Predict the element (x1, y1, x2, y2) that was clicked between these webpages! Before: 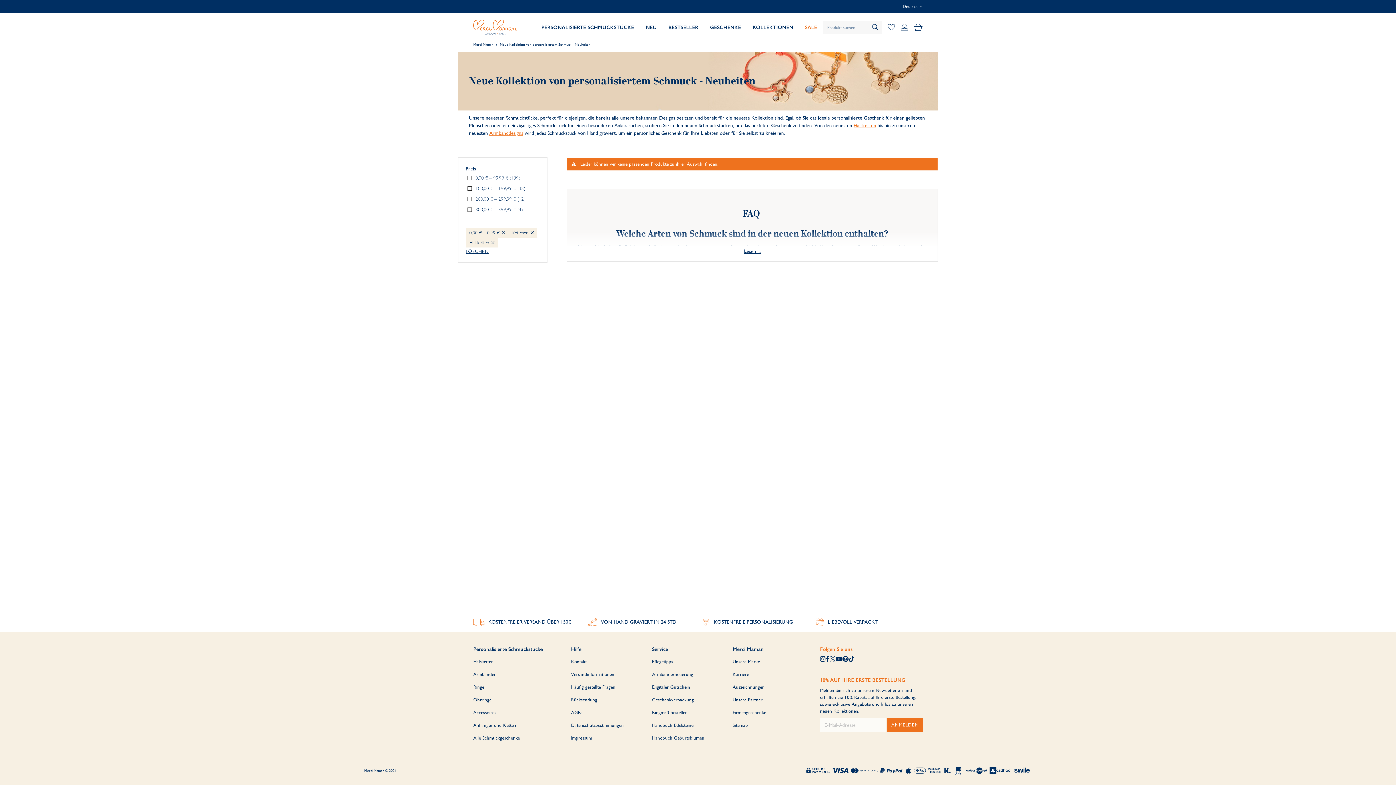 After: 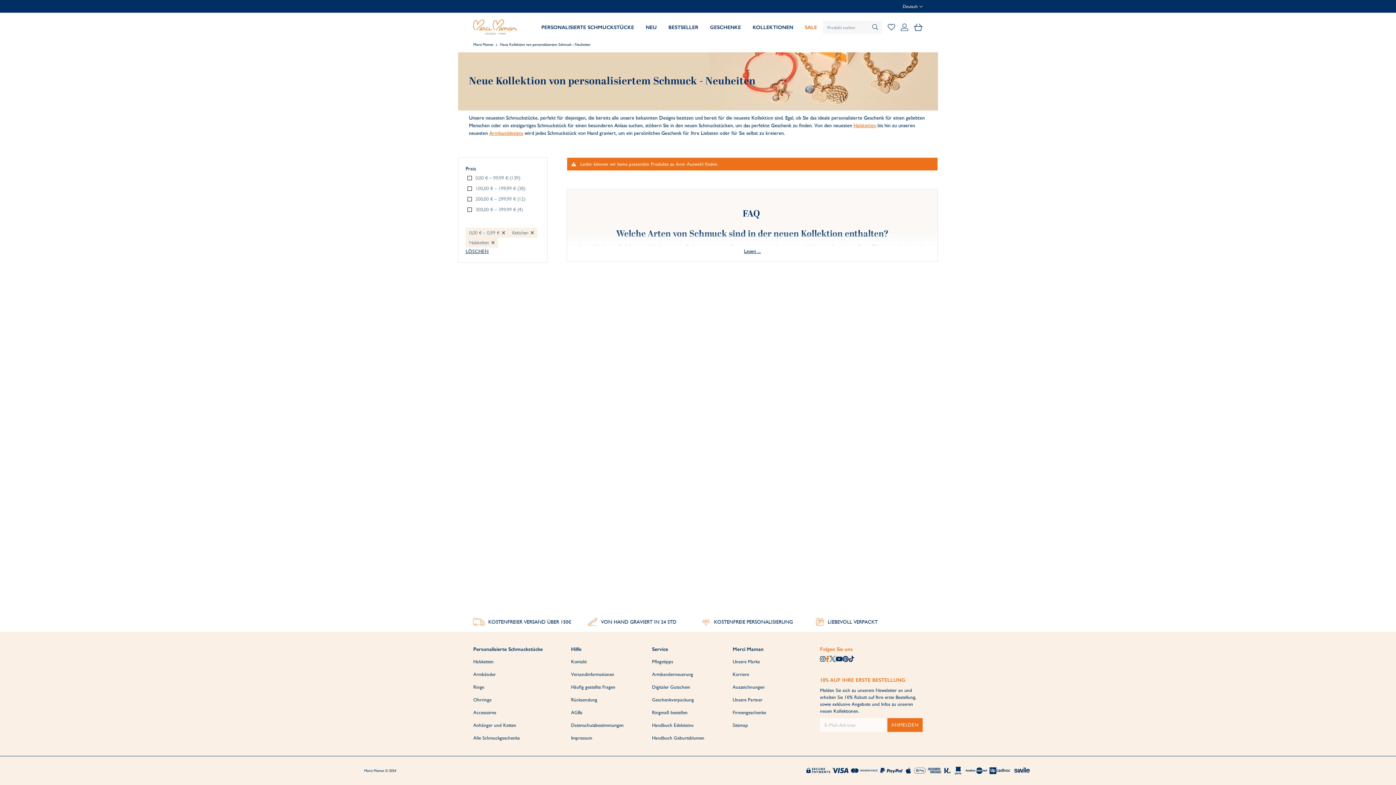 Action: bbox: (825, 656, 829, 663) label: Besuchen Sie unsere Facebook Seite